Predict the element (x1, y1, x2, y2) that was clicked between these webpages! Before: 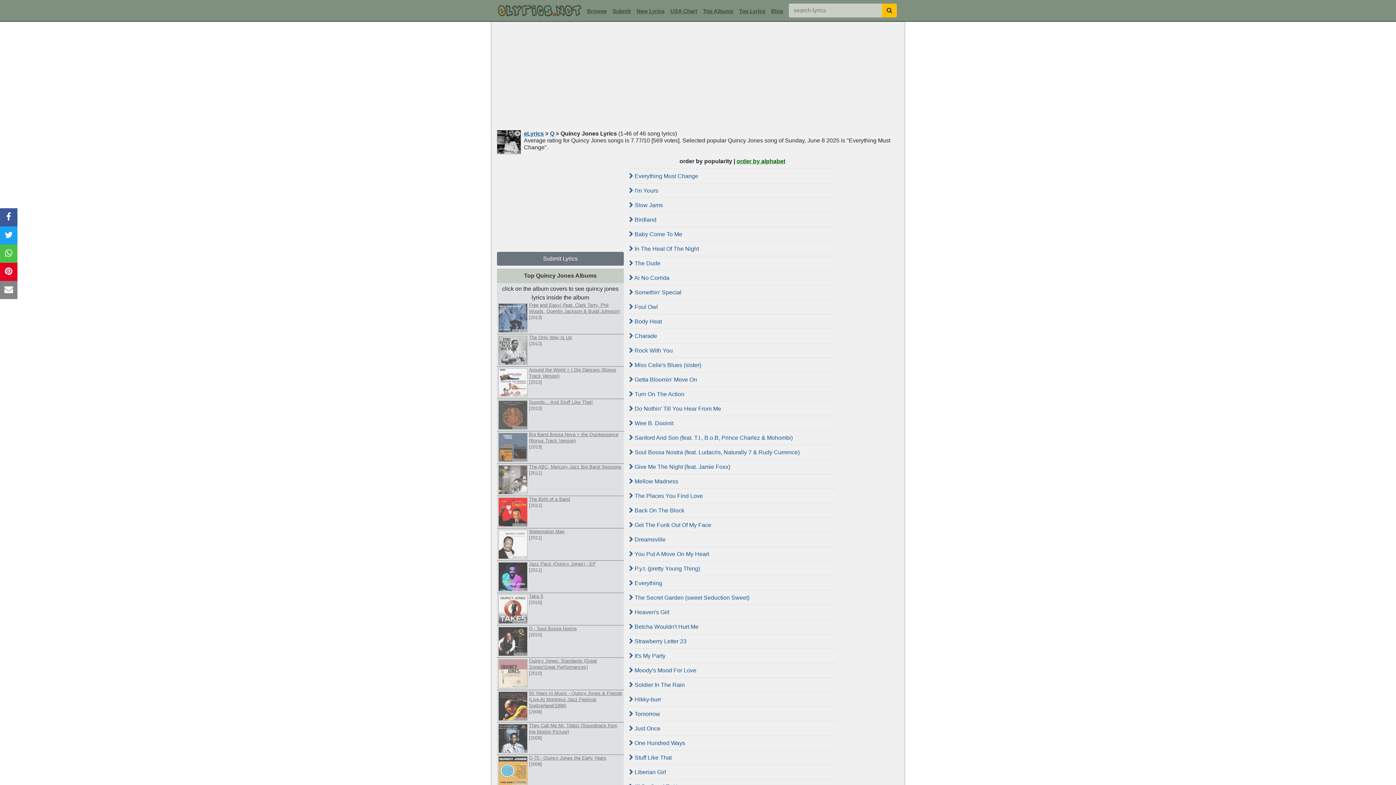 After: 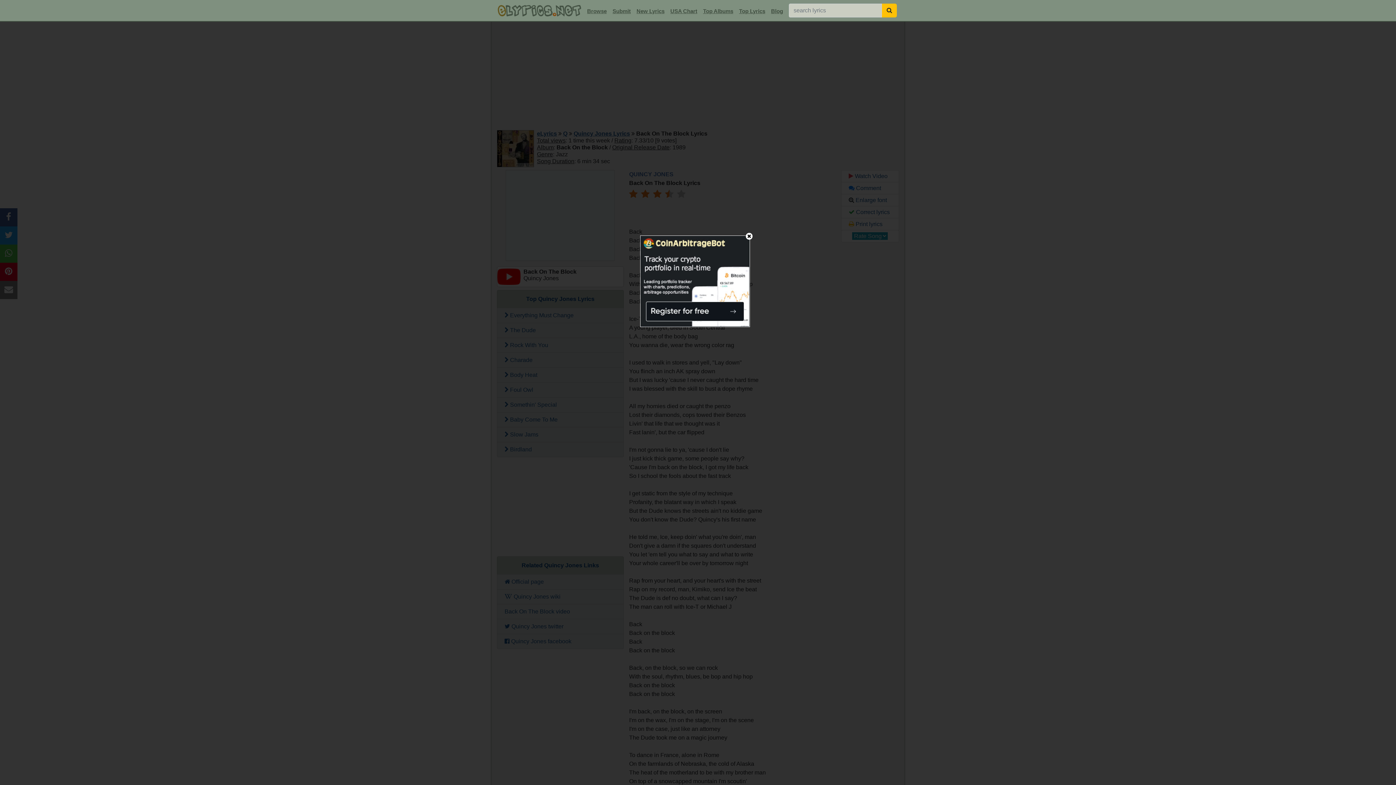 Action: label:  Back On The Block bbox: (629, 503, 835, 518)